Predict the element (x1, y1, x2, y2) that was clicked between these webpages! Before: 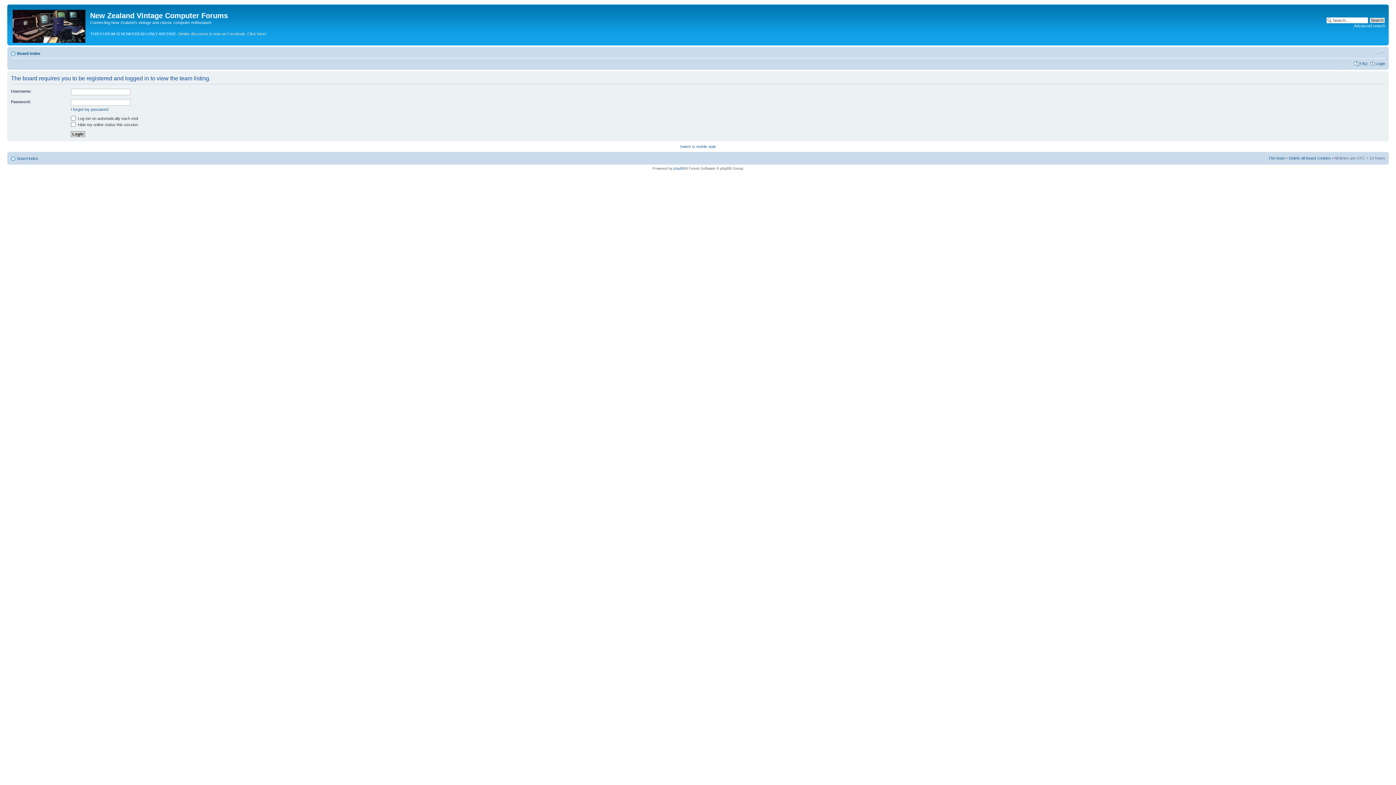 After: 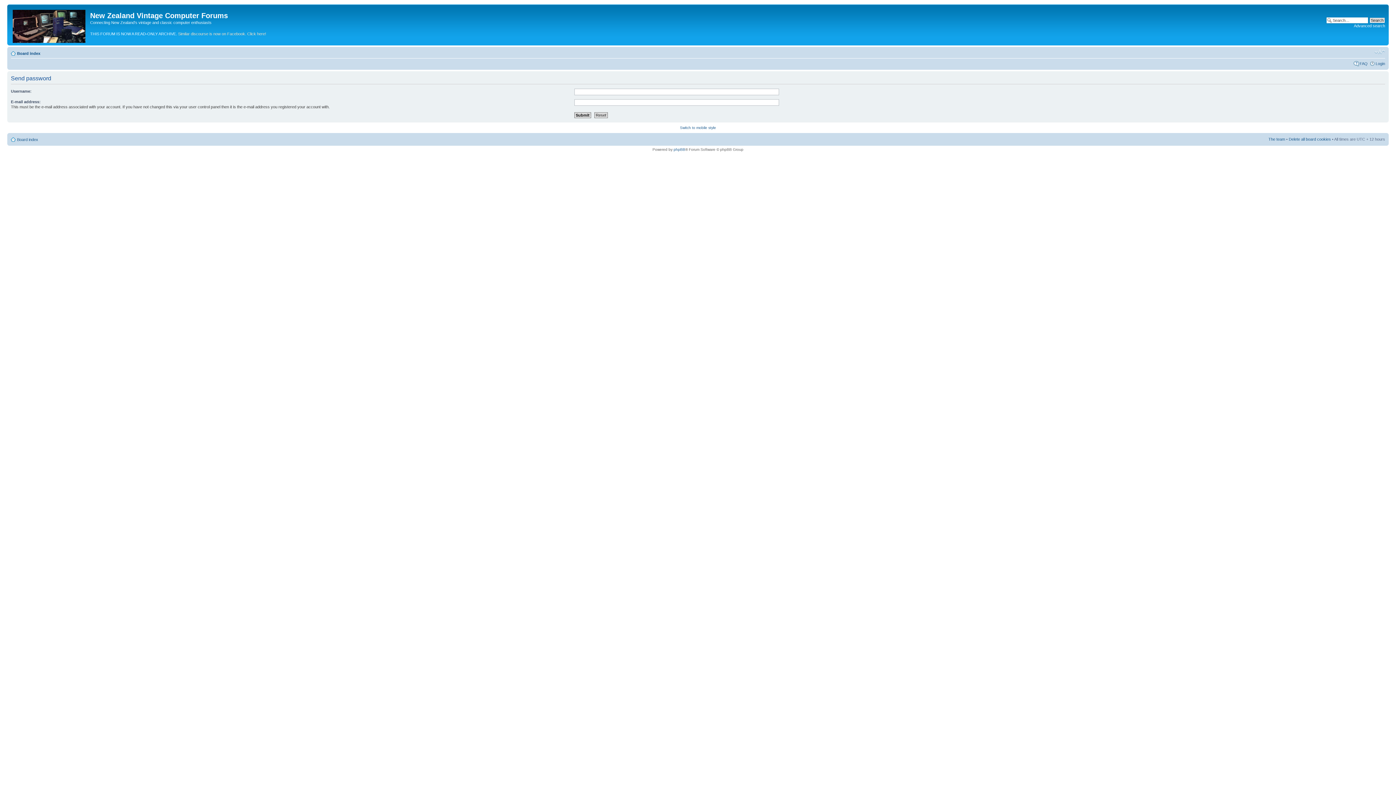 Action: label: I forgot my password bbox: (70, 107, 108, 111)